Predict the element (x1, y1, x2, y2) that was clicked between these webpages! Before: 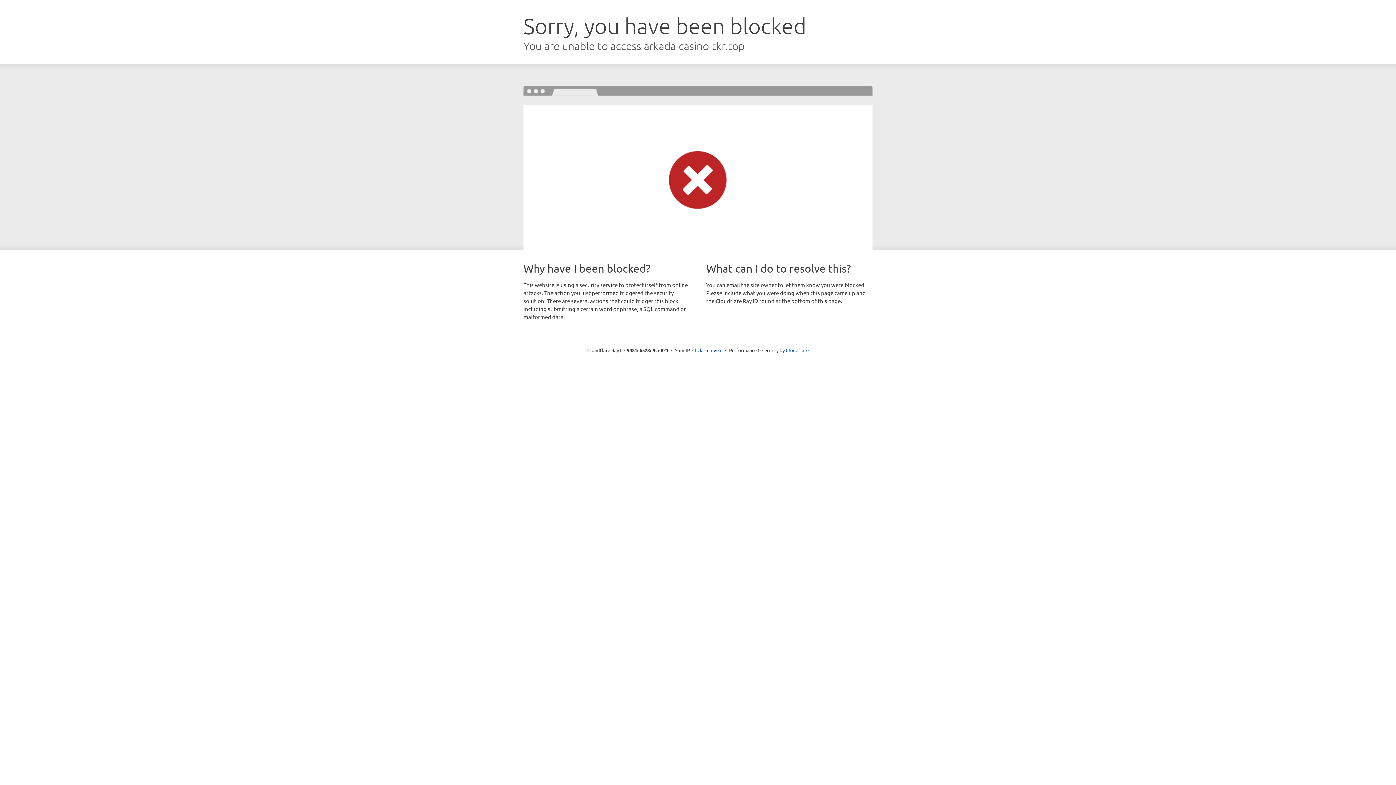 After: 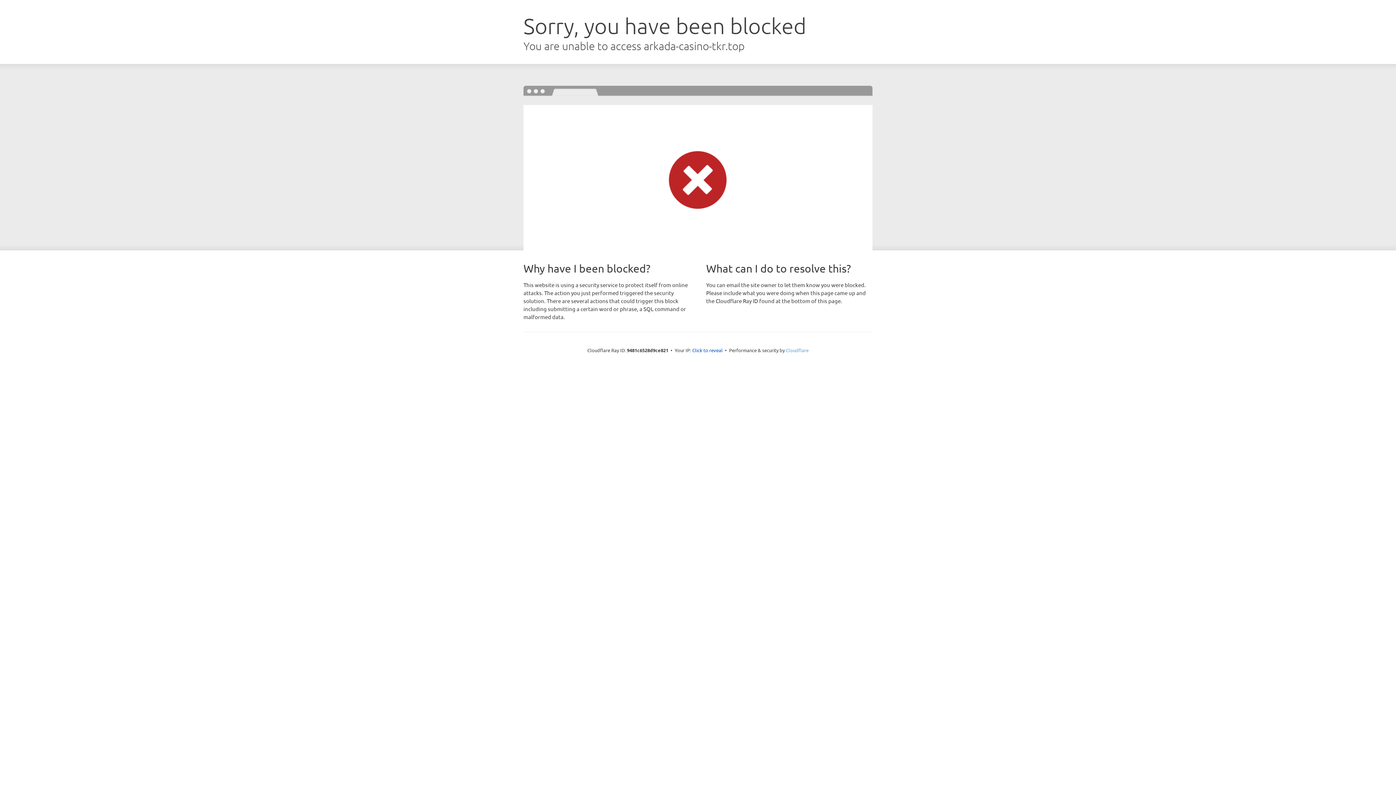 Action: label: Cloudflare bbox: (786, 347, 808, 353)